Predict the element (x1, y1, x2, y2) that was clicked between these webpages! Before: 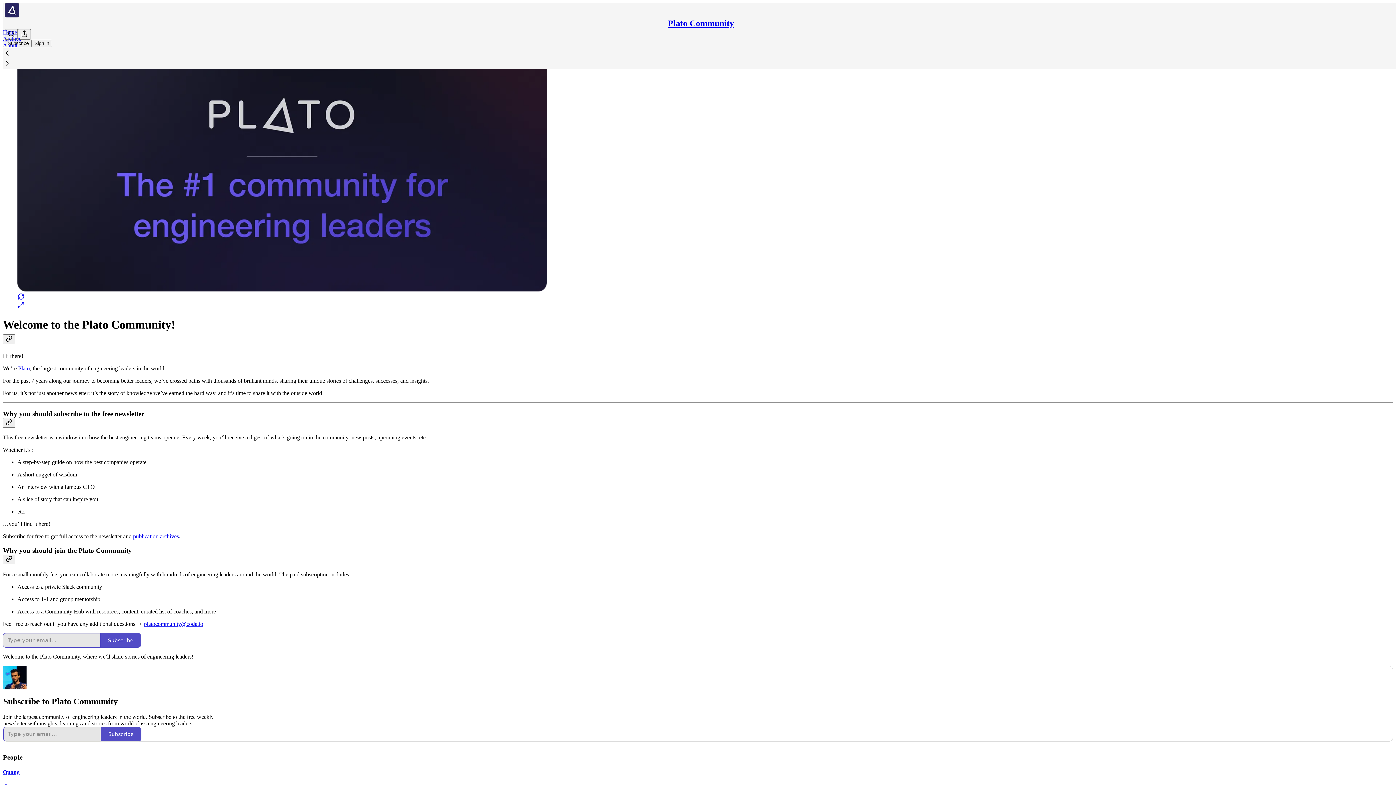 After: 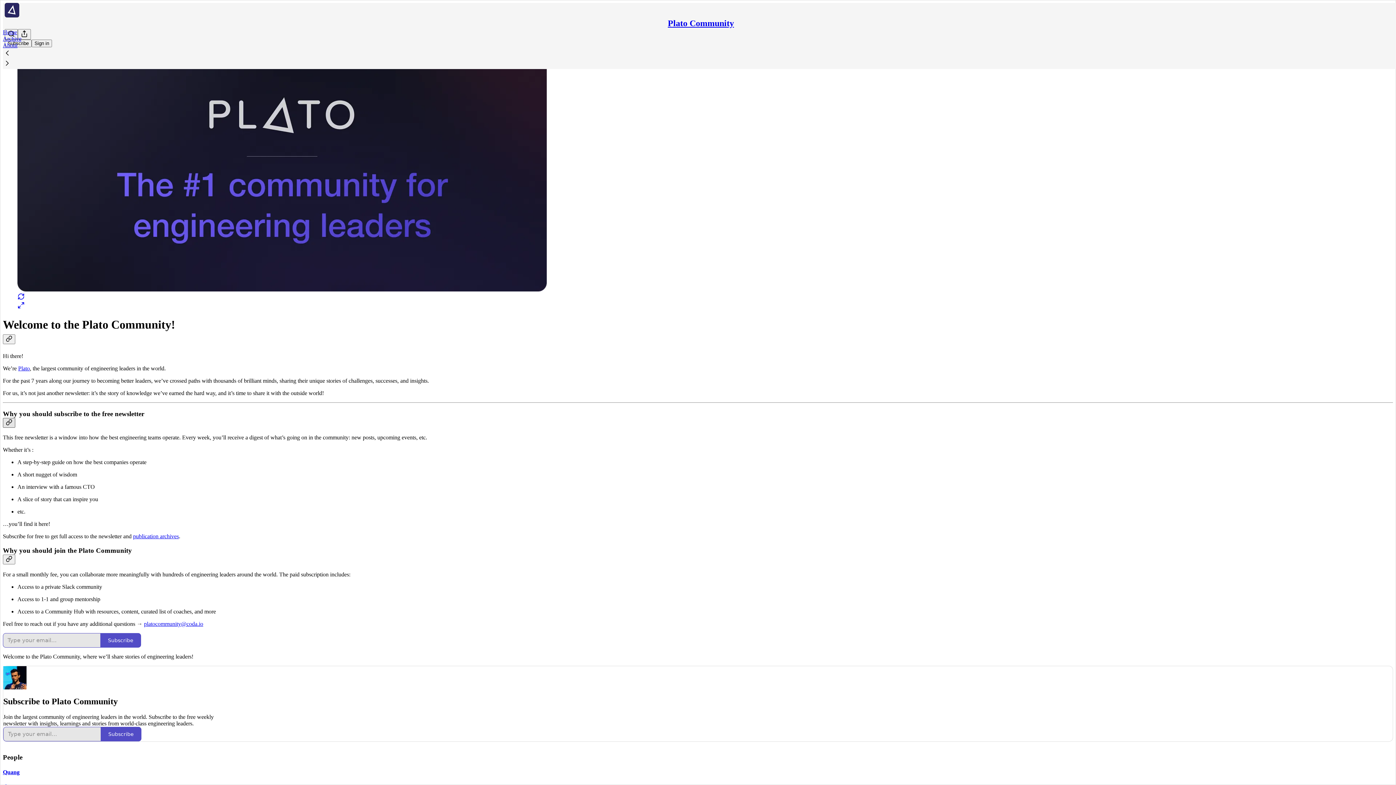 Action: bbox: (2, 418, 15, 427) label: Link